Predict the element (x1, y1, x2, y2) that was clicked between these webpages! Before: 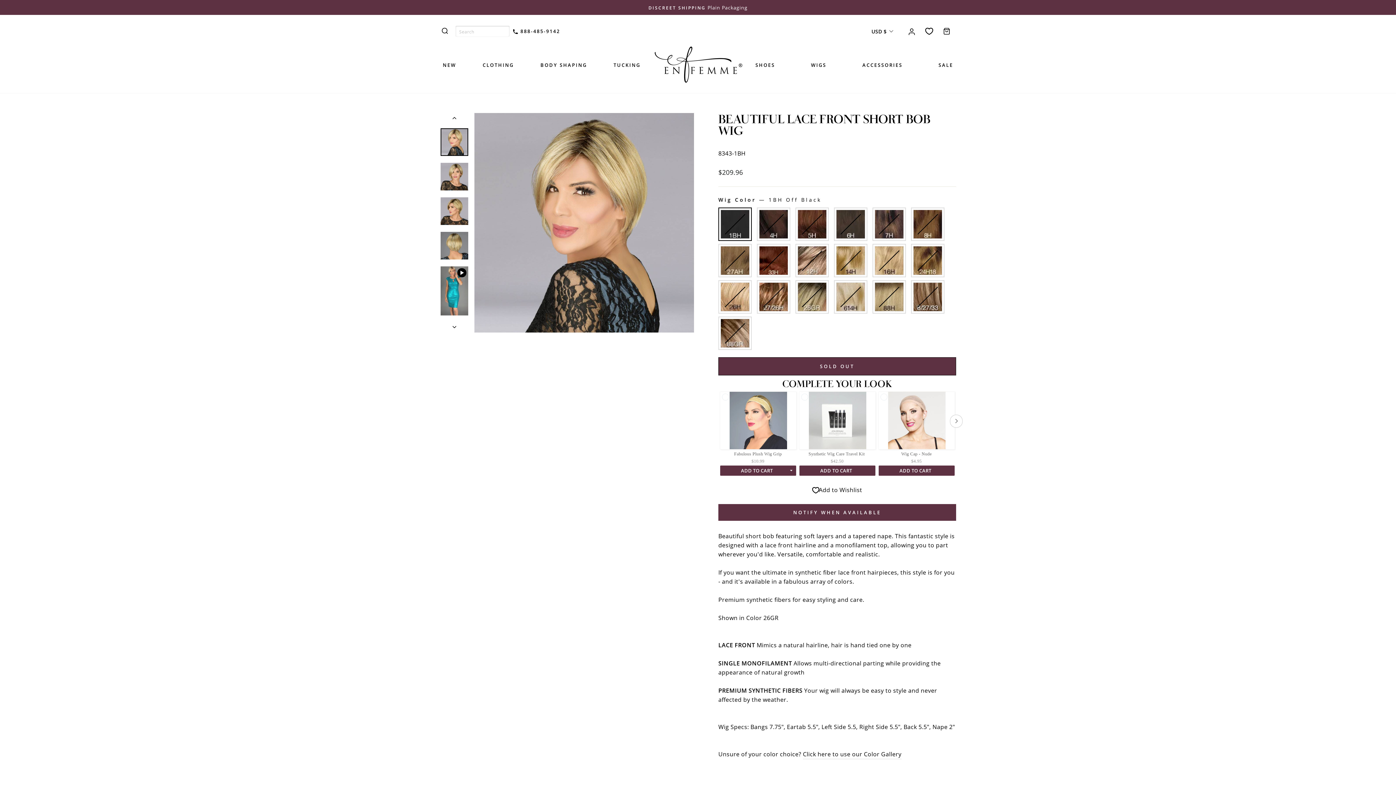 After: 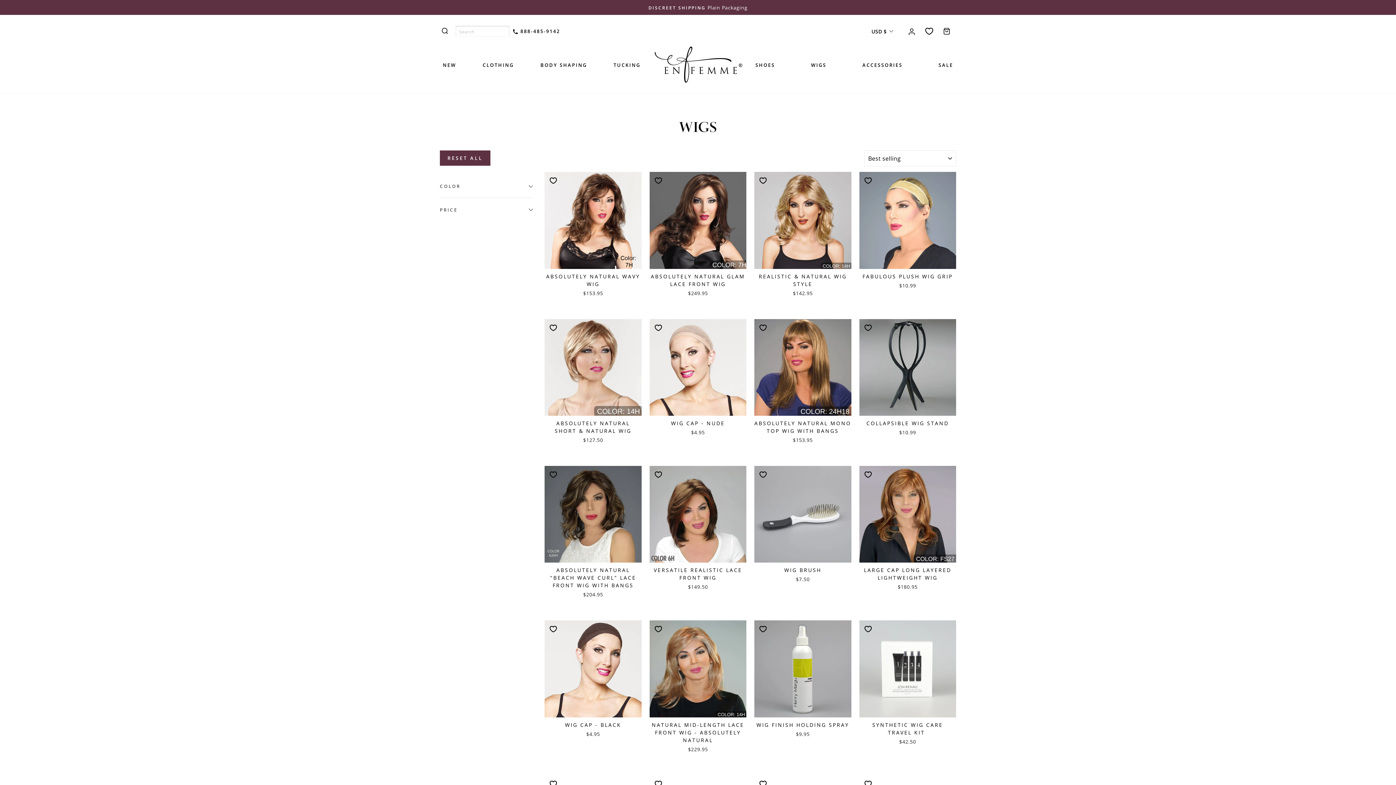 Action: bbox: (808, 58, 829, 71) label: WIGS